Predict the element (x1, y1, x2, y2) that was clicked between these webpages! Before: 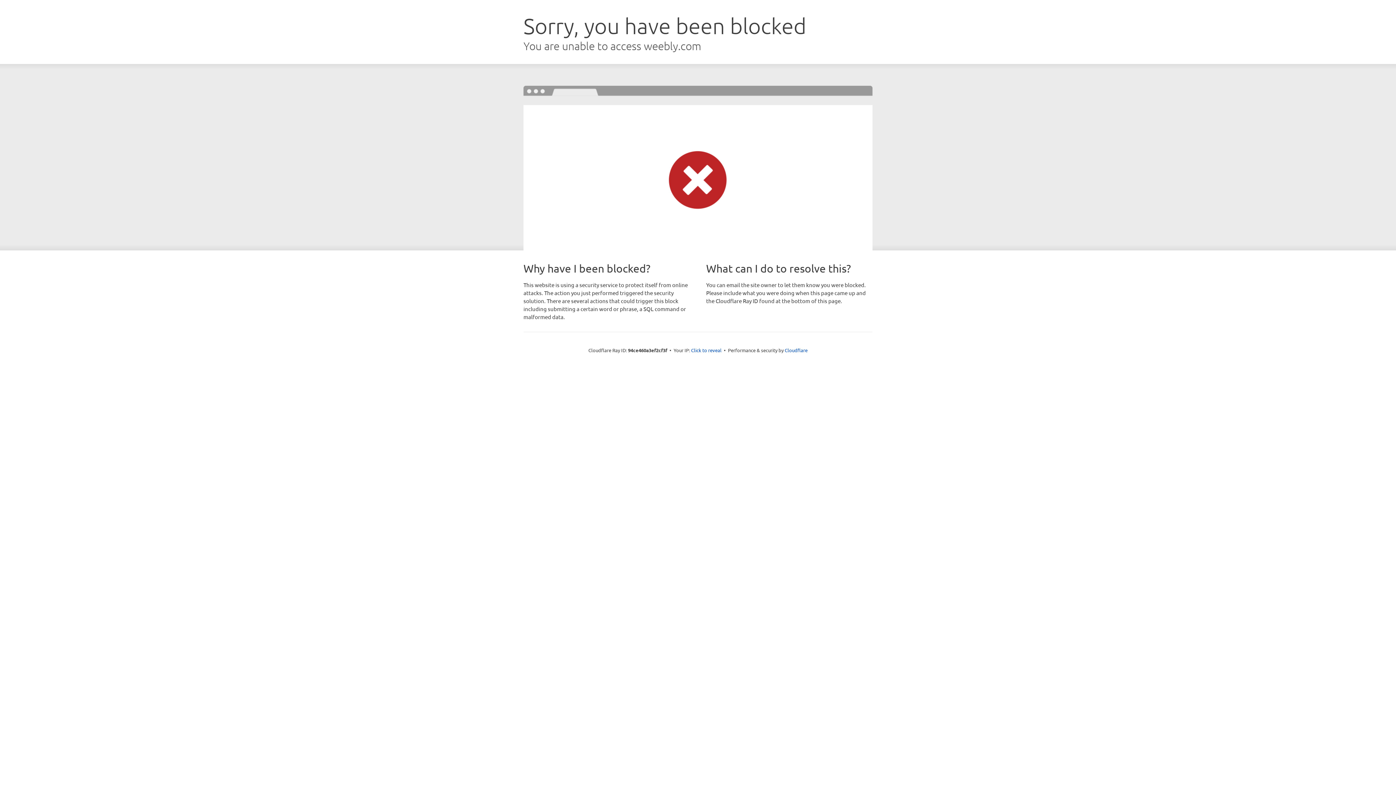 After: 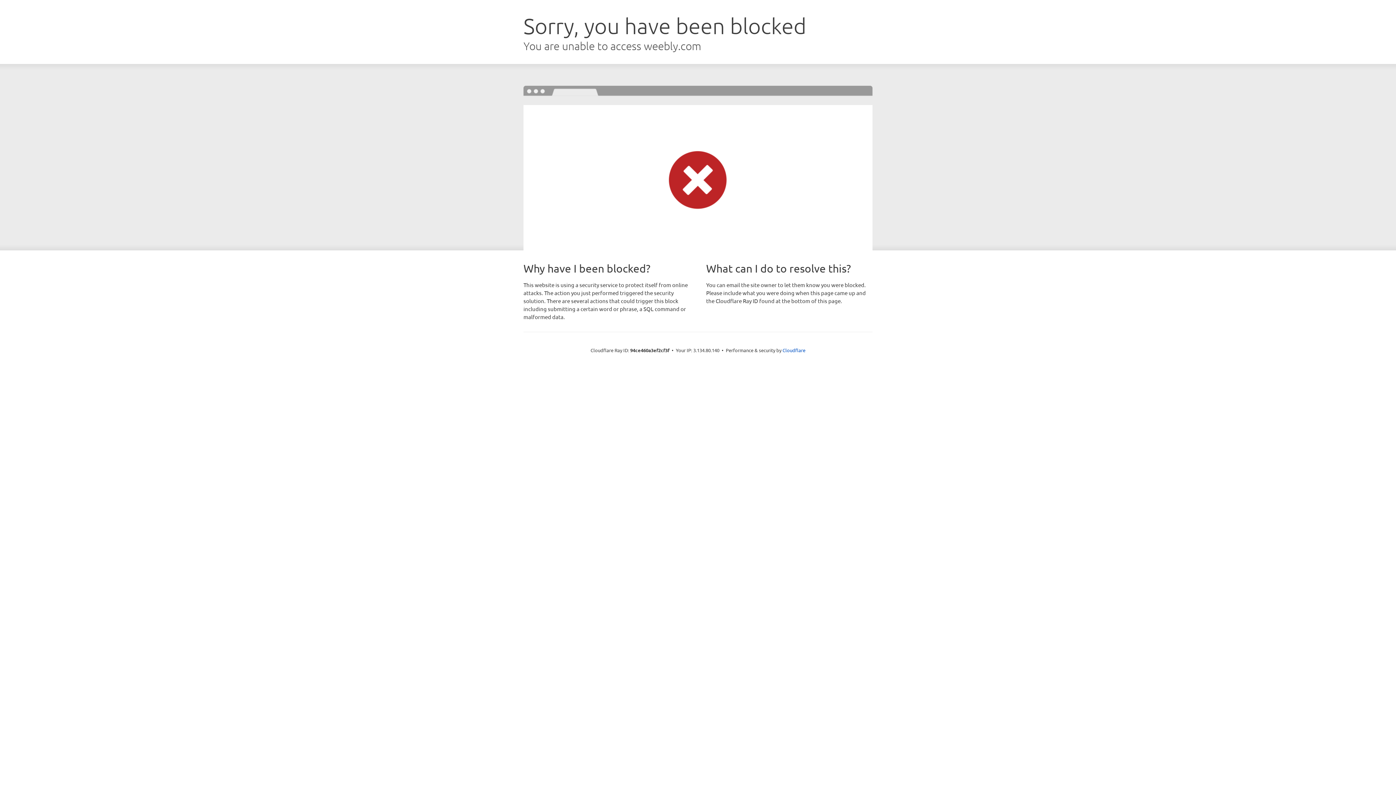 Action: label: Click to reveal bbox: (691, 346, 721, 353)